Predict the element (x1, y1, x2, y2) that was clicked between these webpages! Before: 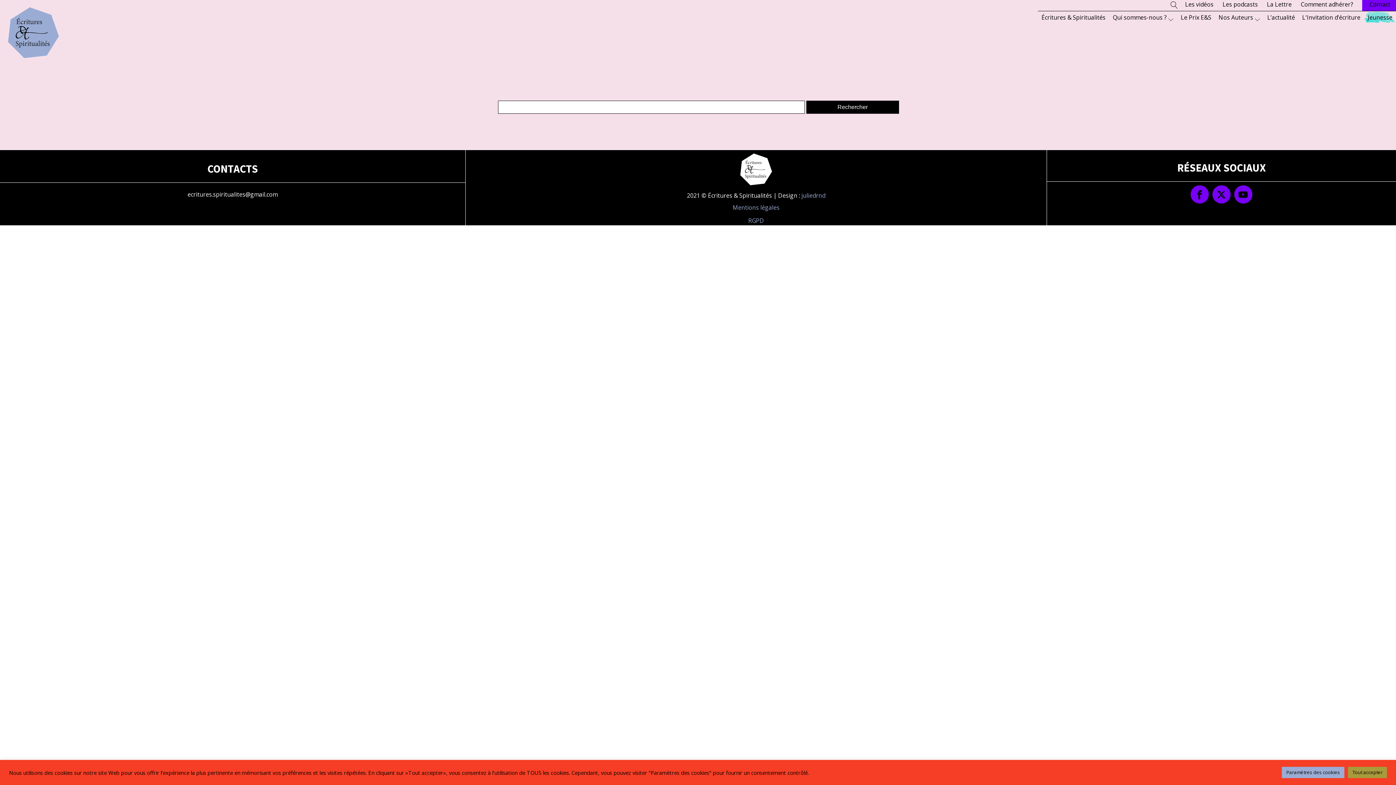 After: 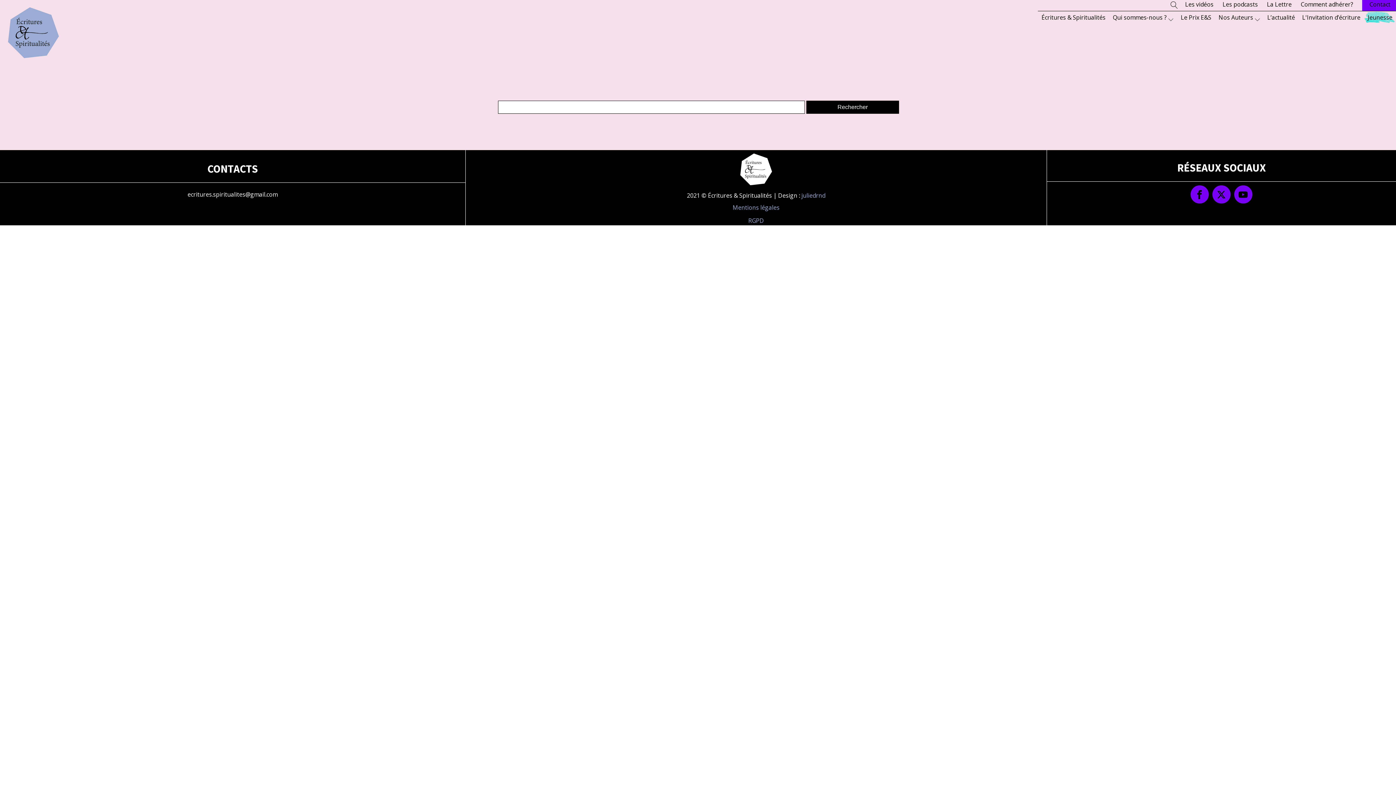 Action: label: Tout accepter bbox: (1348, 767, 1387, 778)